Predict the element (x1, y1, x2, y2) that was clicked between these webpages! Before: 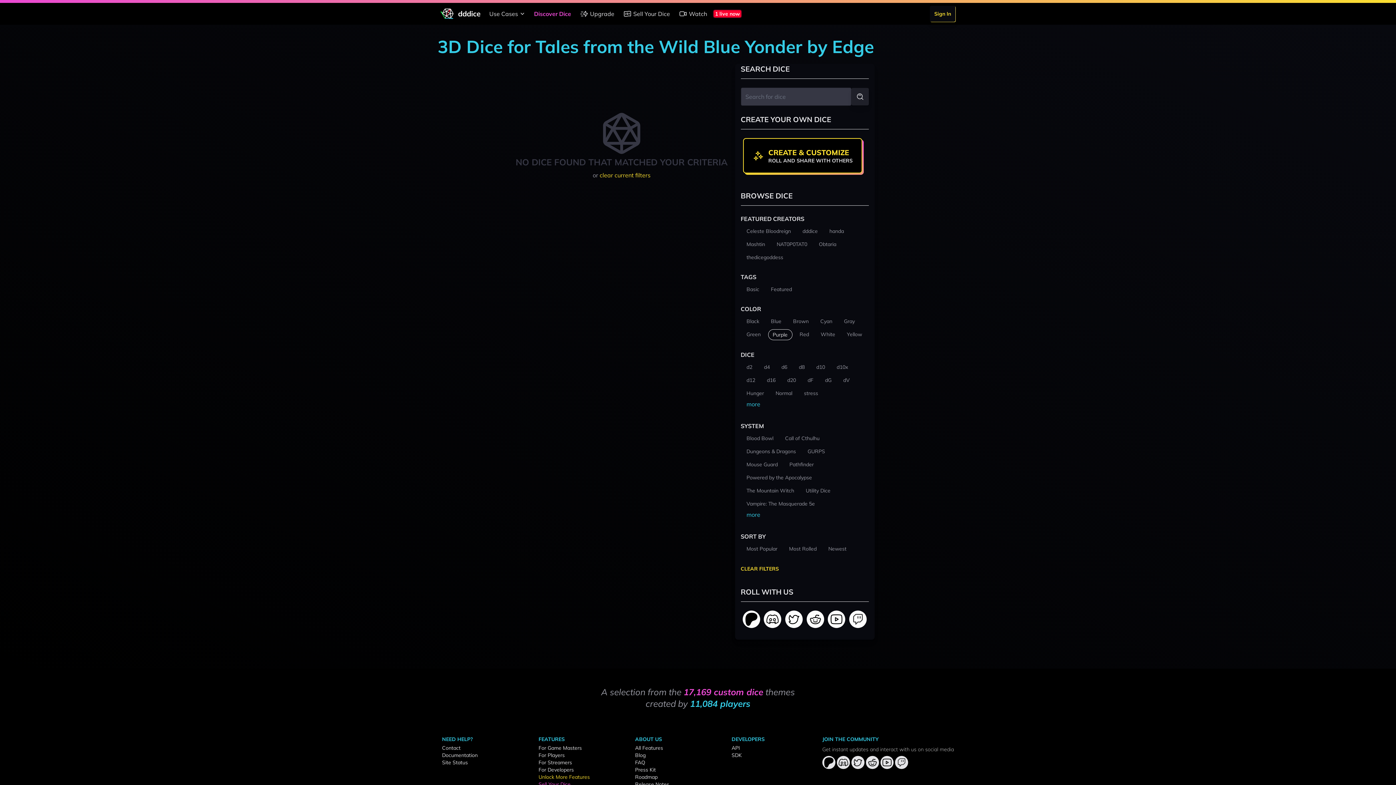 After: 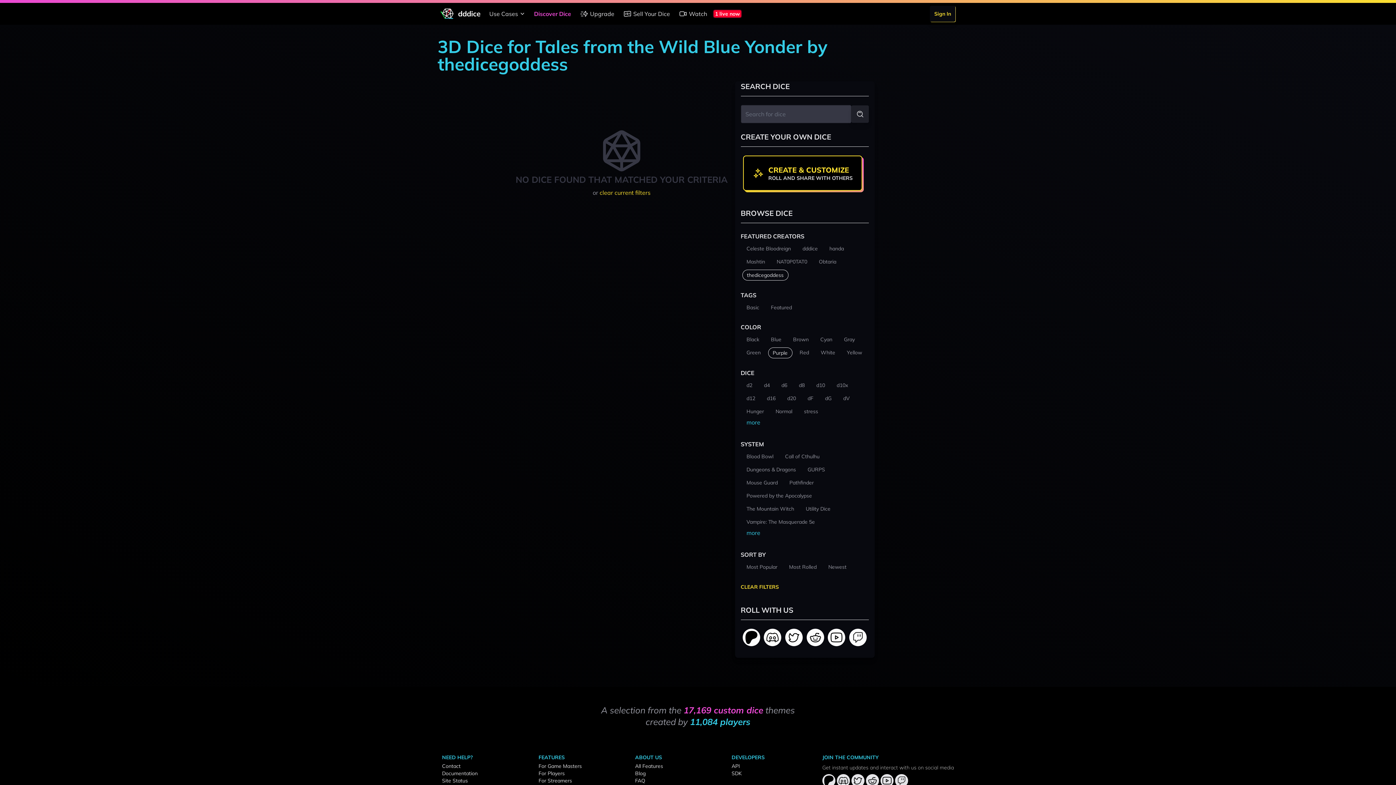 Action: label: thedicegoddess bbox: (742, 252, 787, 262)